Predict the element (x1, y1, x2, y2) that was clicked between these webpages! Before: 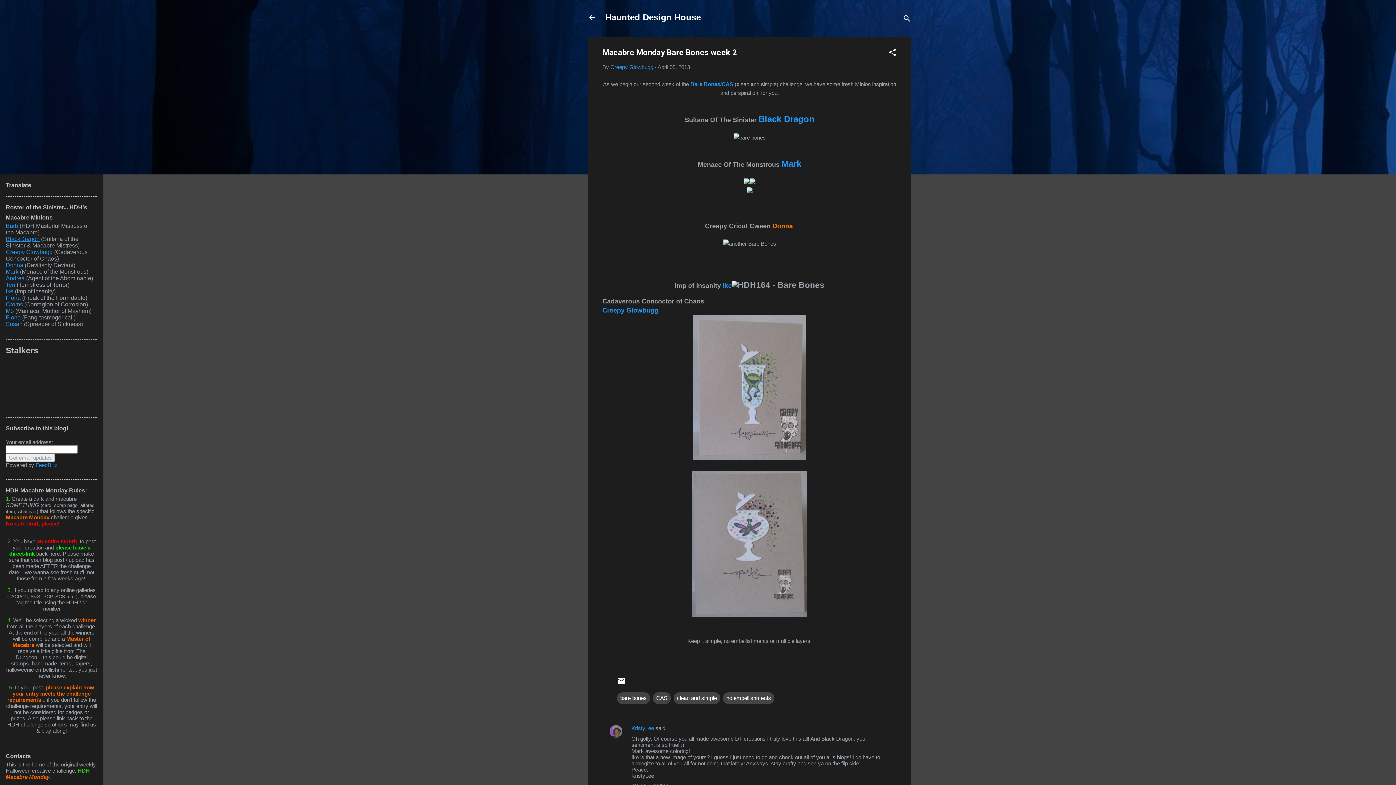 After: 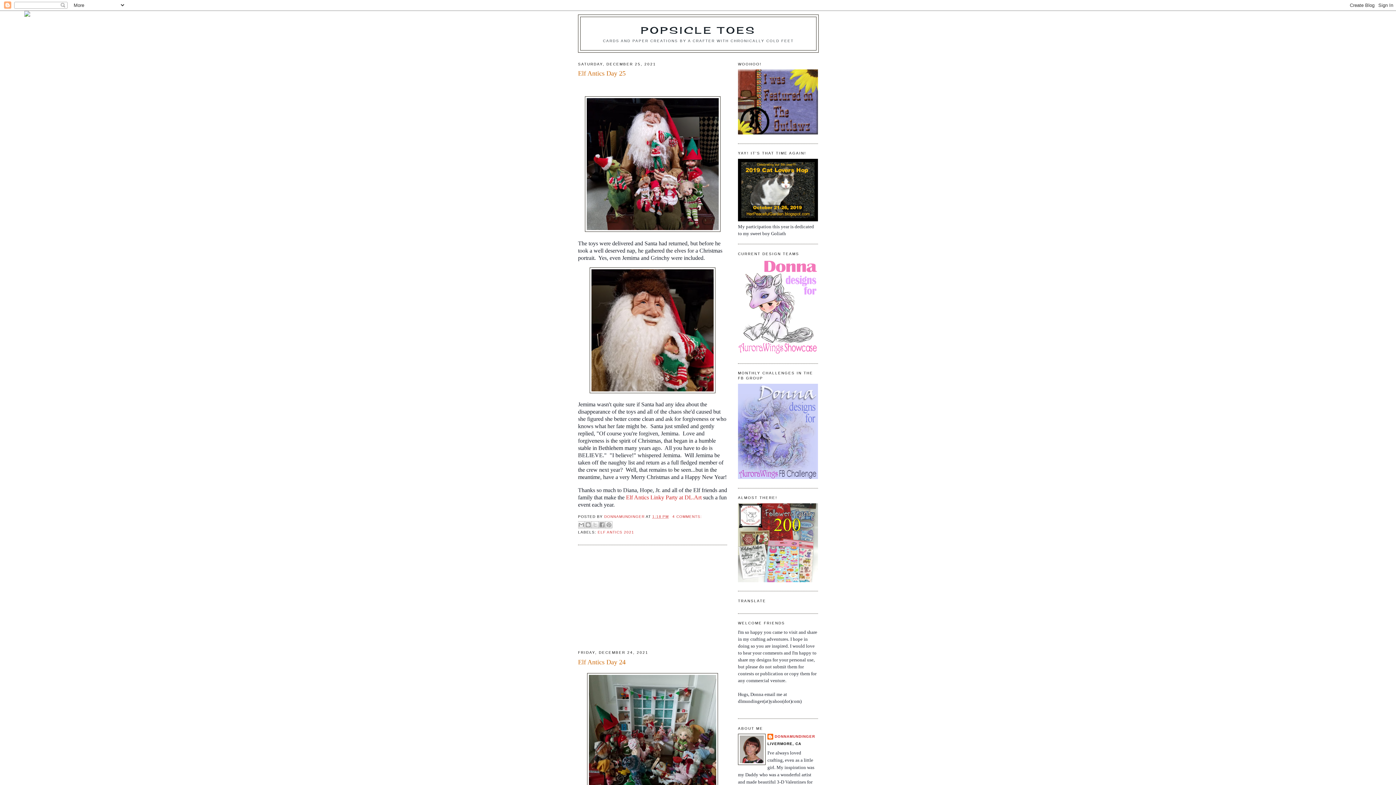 Action: bbox: (5, 262, 23, 268) label: Donna